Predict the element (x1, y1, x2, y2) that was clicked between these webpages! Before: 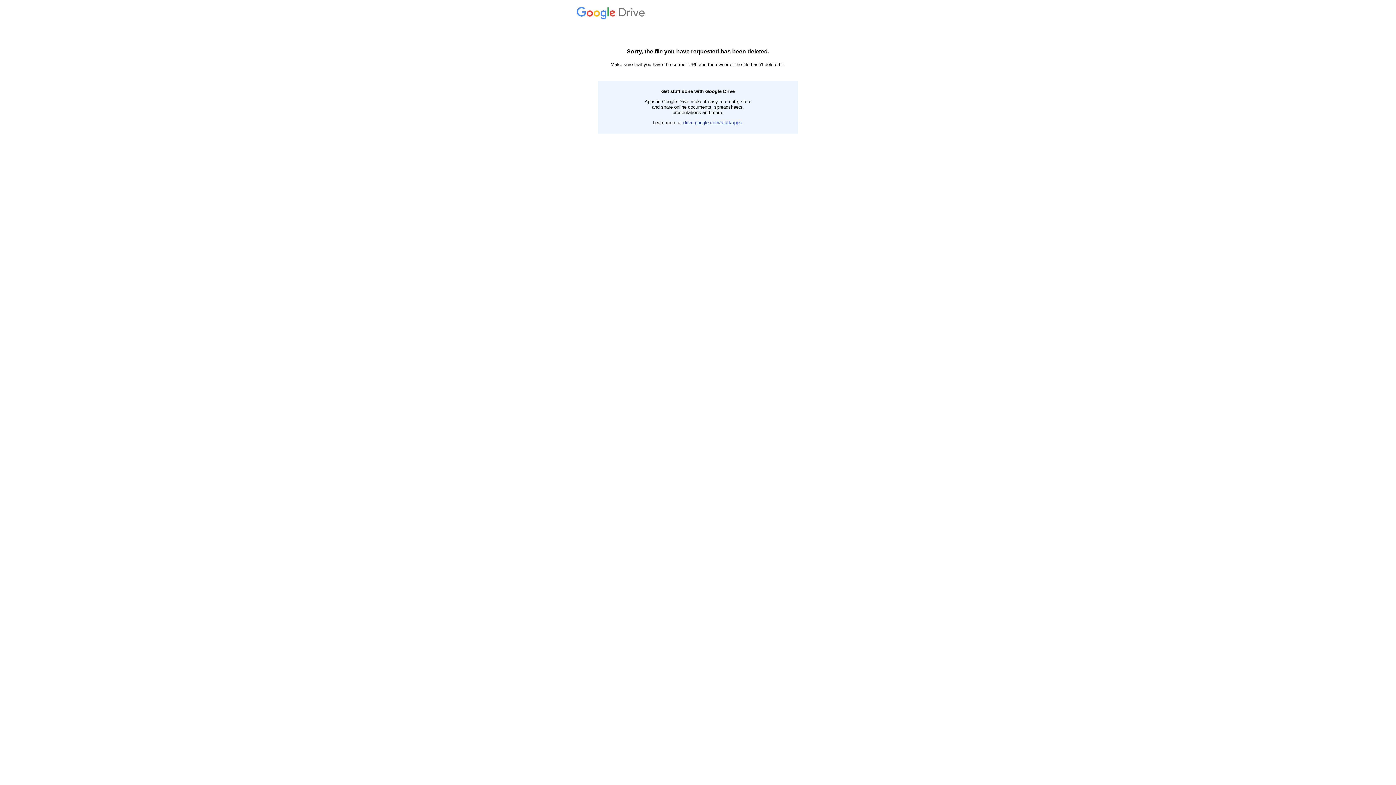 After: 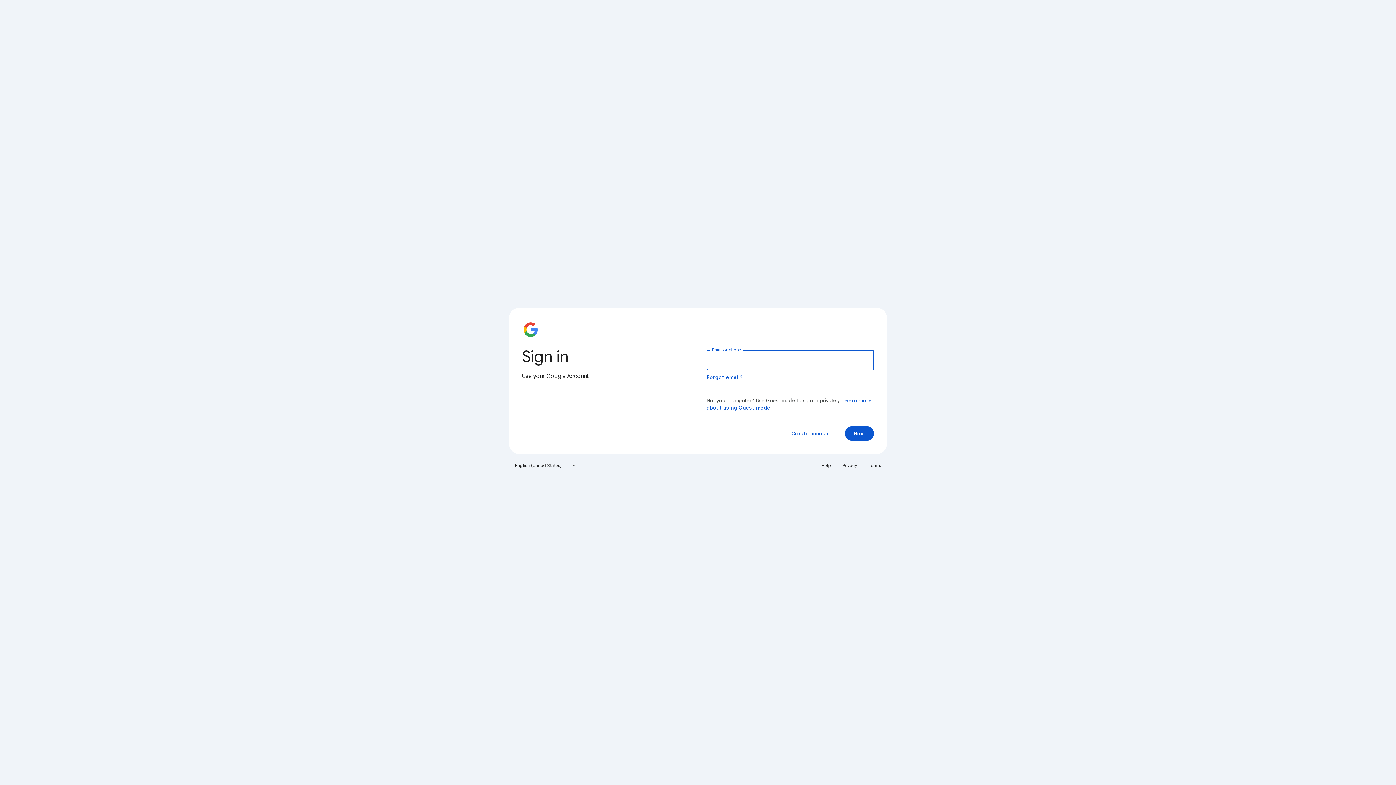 Action: bbox: (576, 14, 647, 19) label:  Drive